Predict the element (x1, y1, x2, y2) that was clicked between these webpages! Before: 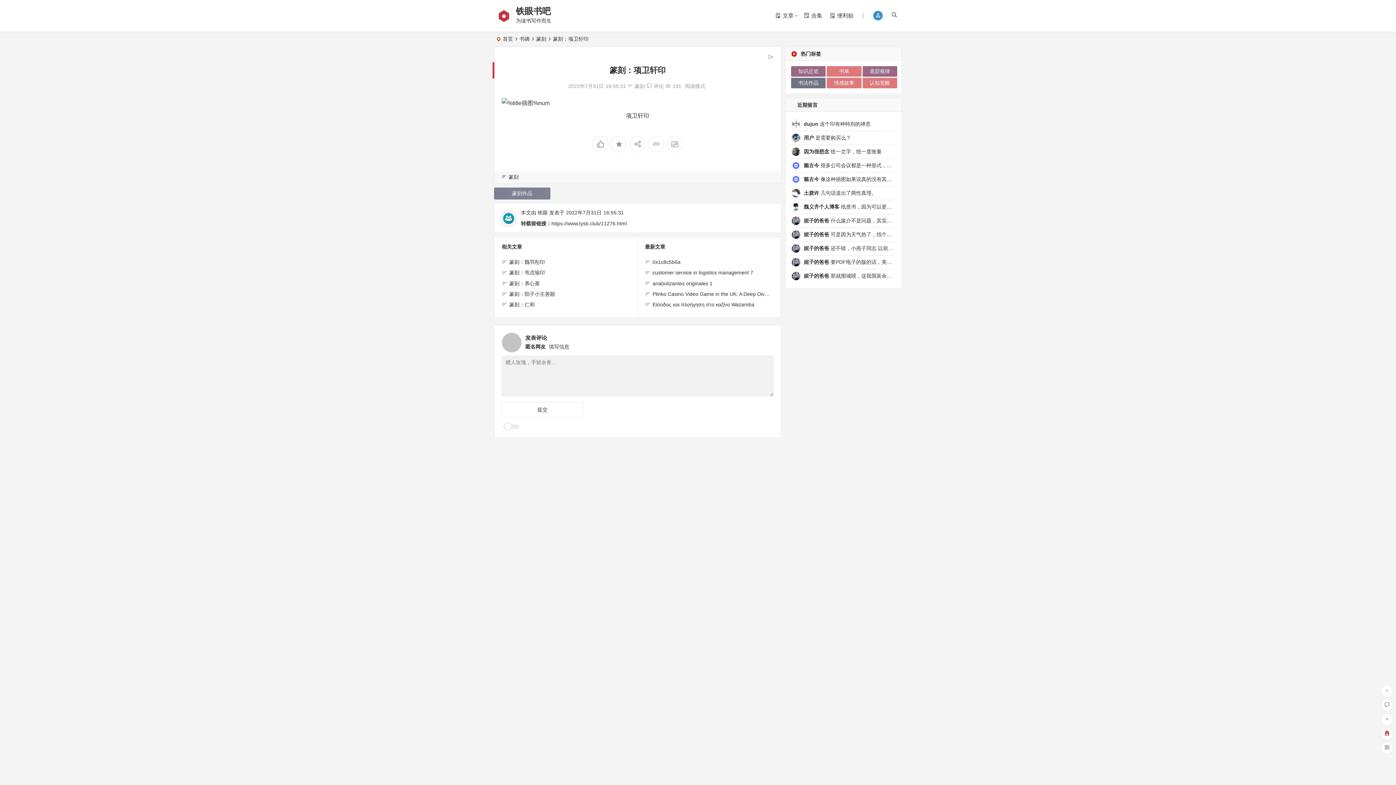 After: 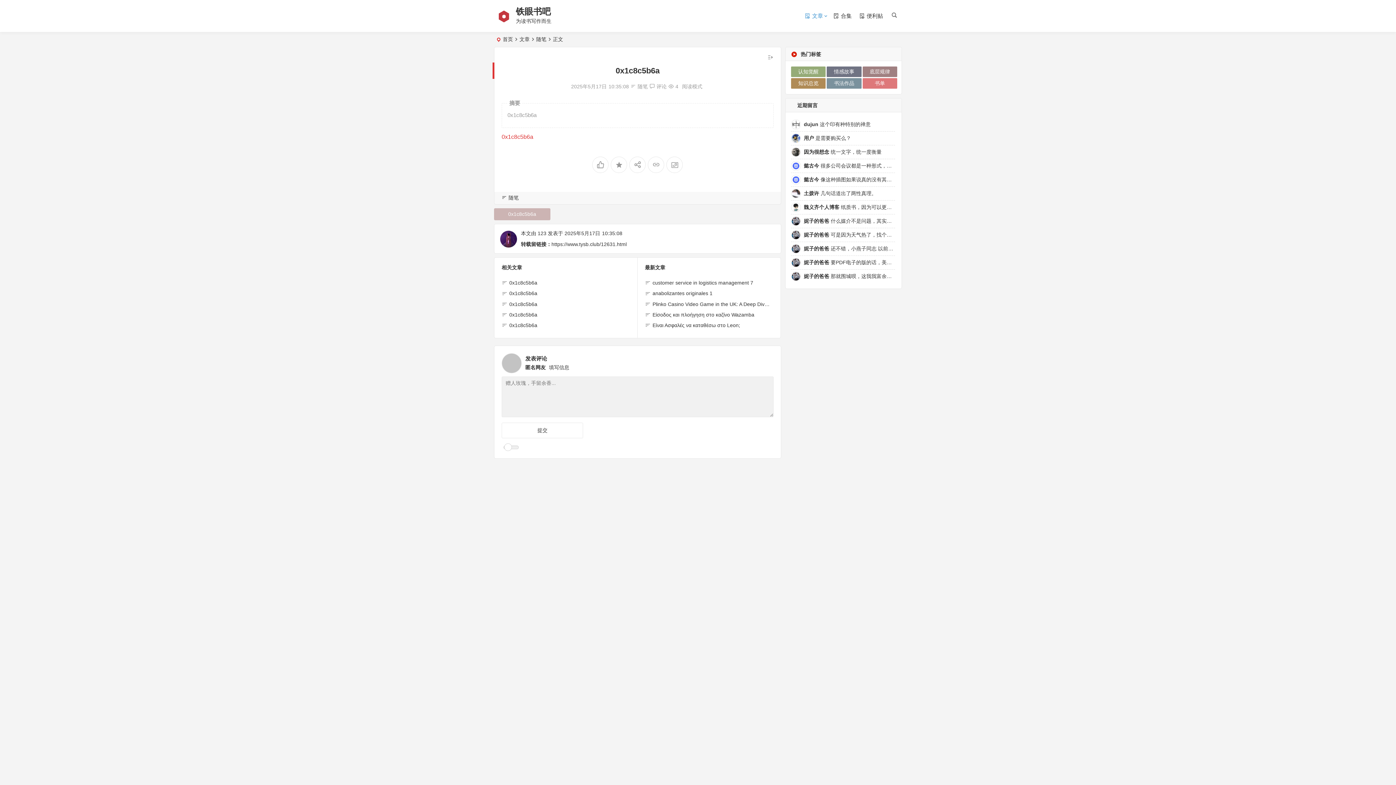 Action: label: 0x1c8c5b6a bbox: (645, 257, 772, 267)